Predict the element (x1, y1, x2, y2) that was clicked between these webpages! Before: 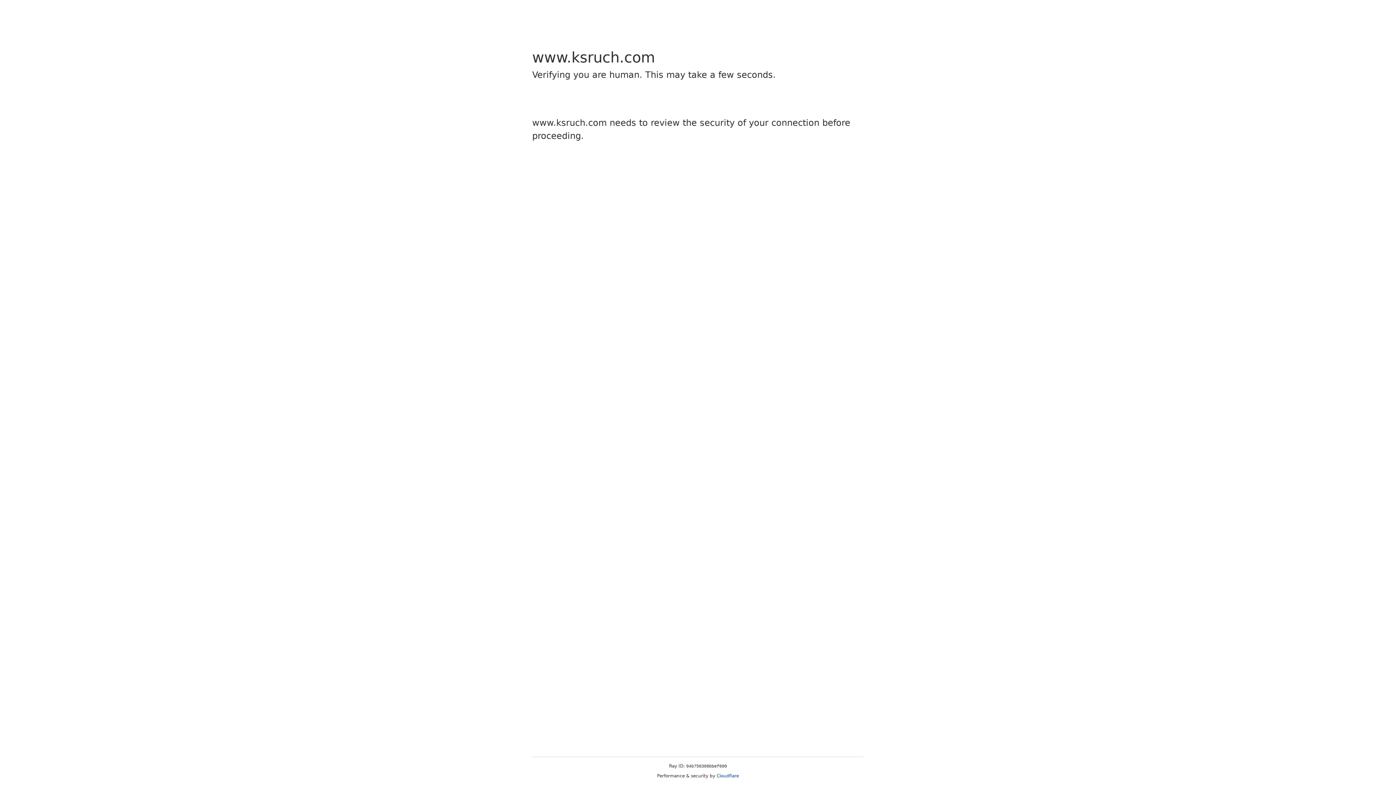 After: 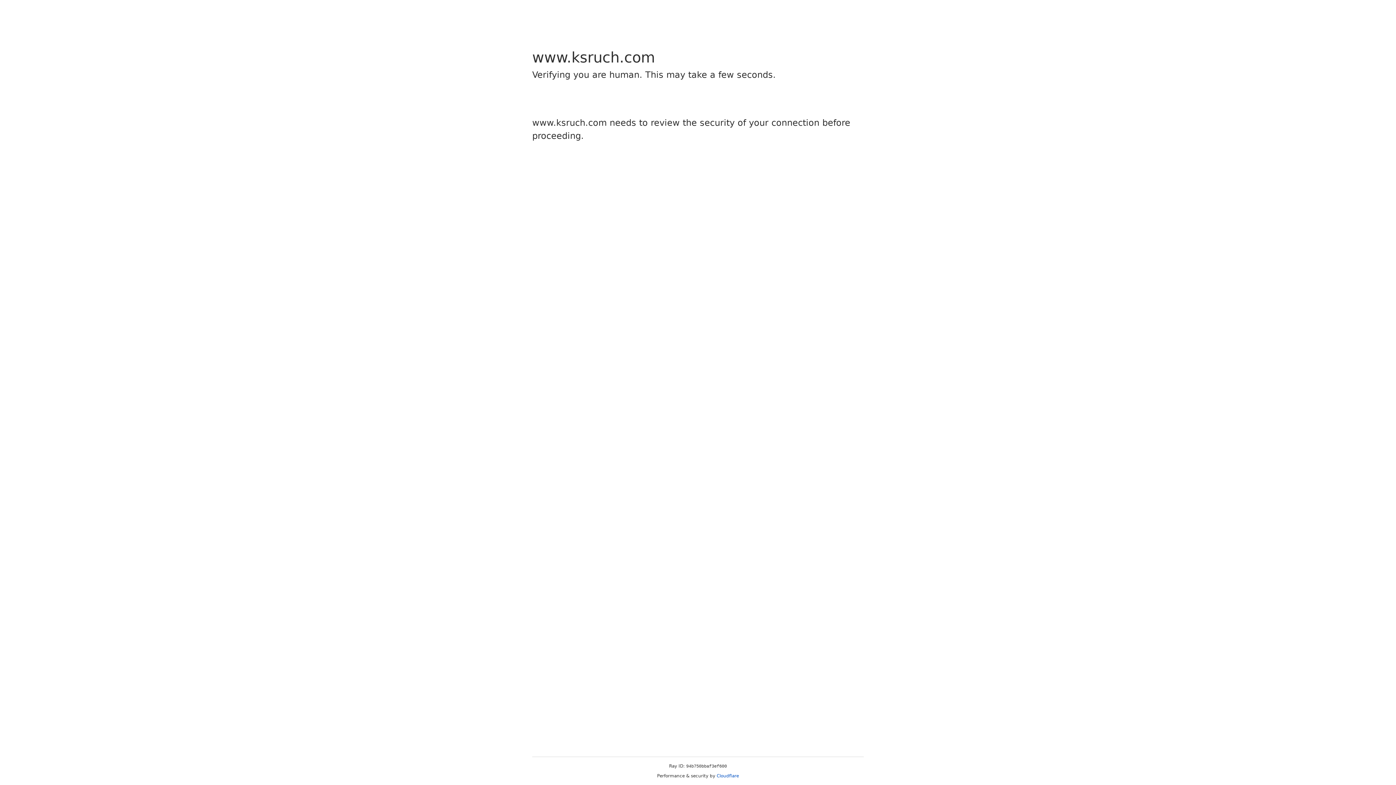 Action: bbox: (716, 773, 739, 778) label: Cloudflare